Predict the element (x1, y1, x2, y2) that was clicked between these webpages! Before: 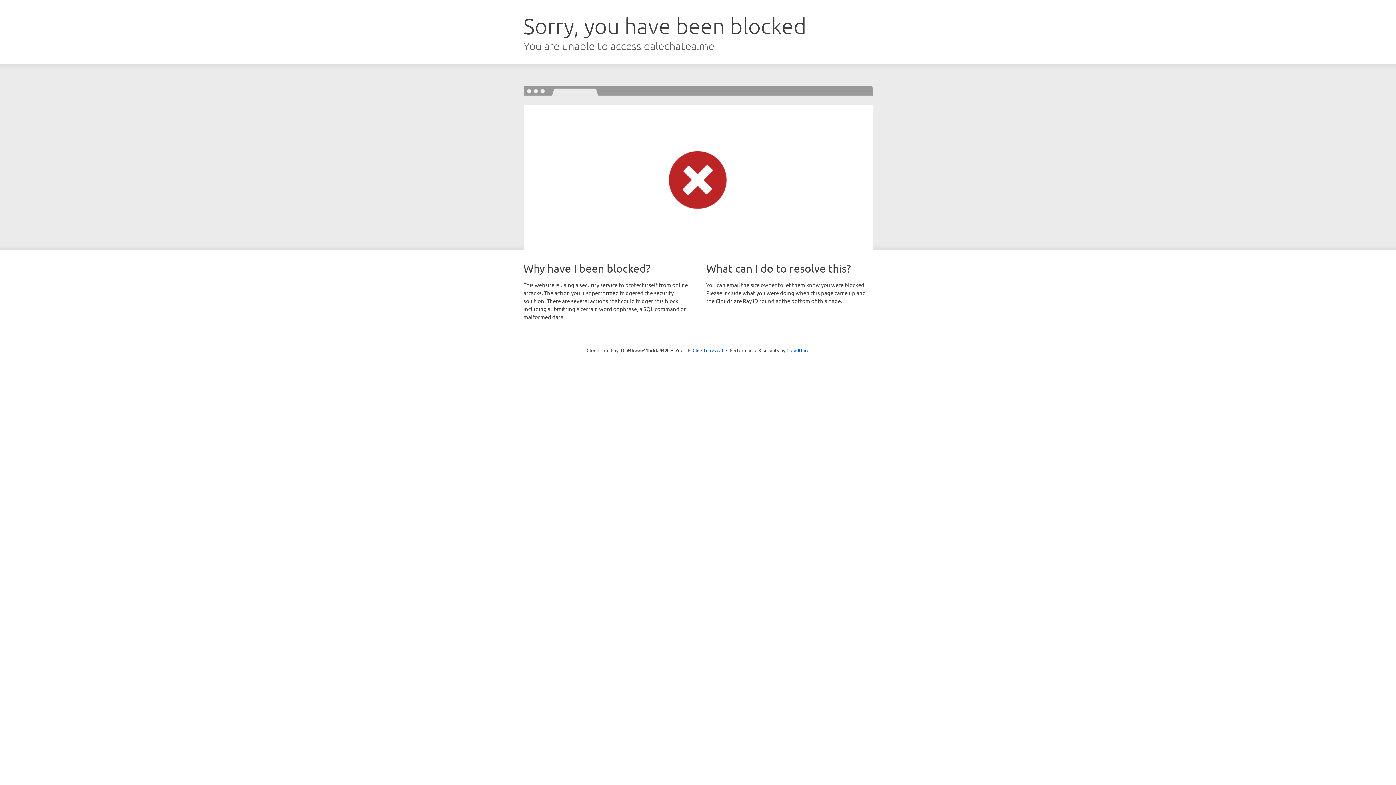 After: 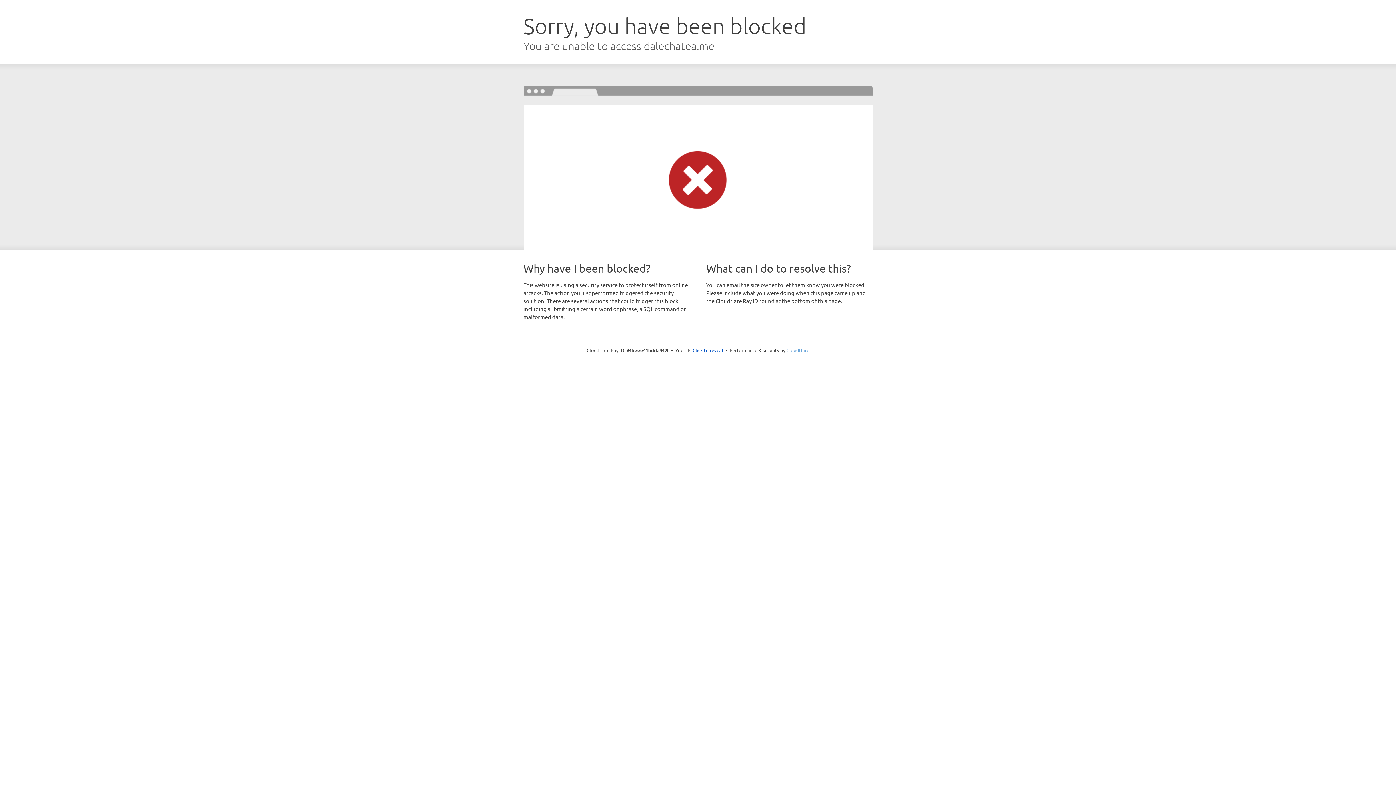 Action: label: Cloudflare bbox: (786, 347, 809, 353)